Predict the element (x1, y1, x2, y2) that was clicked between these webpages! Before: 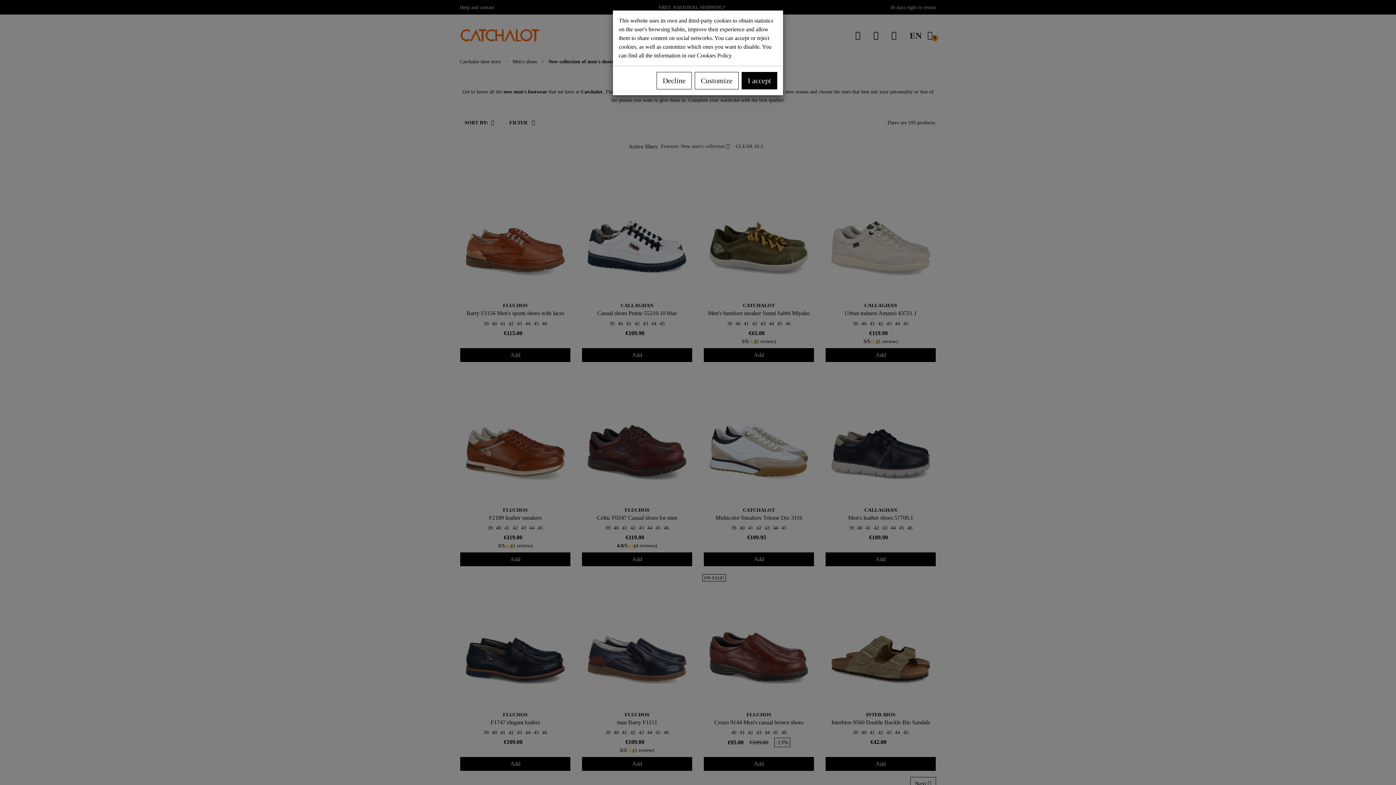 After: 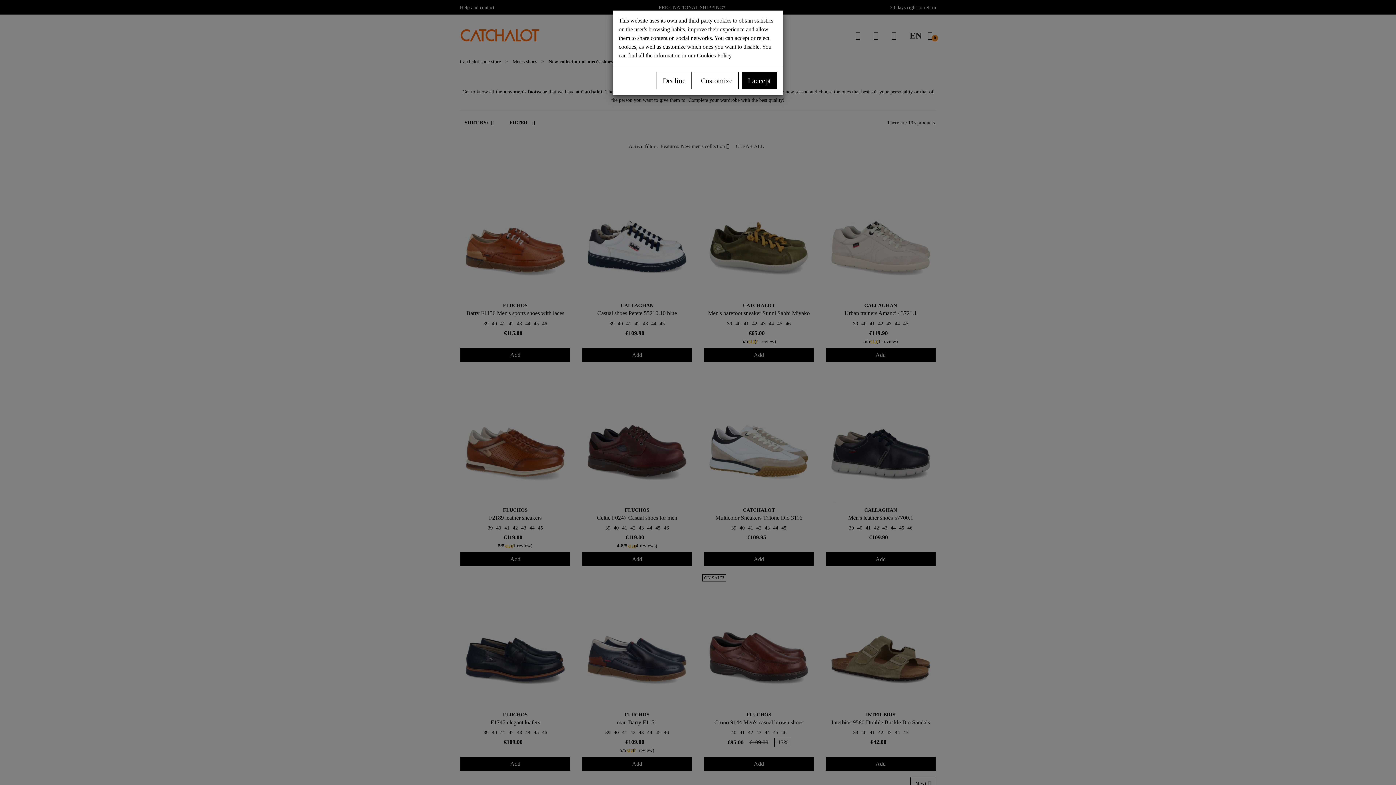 Action: label: Cookies Policy bbox: (697, 52, 732, 58)